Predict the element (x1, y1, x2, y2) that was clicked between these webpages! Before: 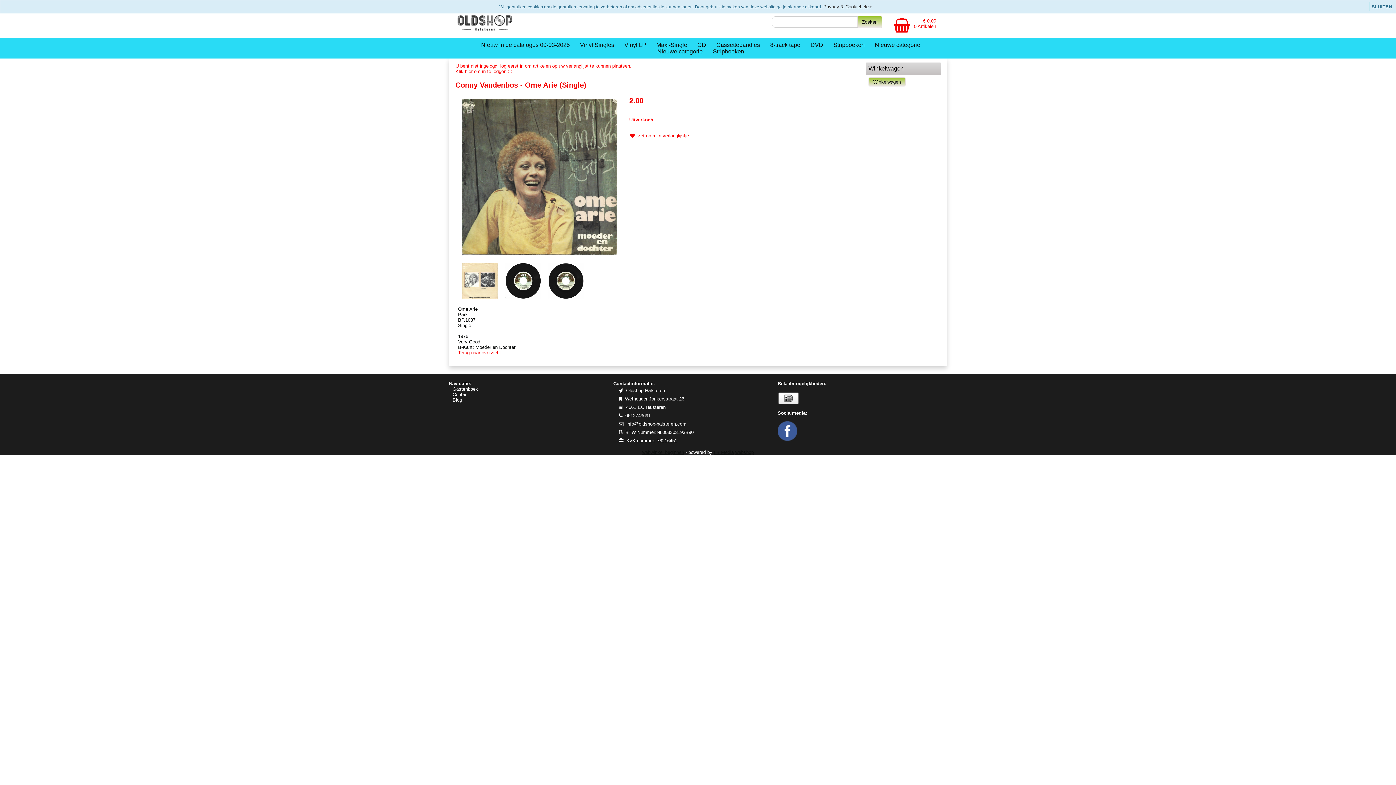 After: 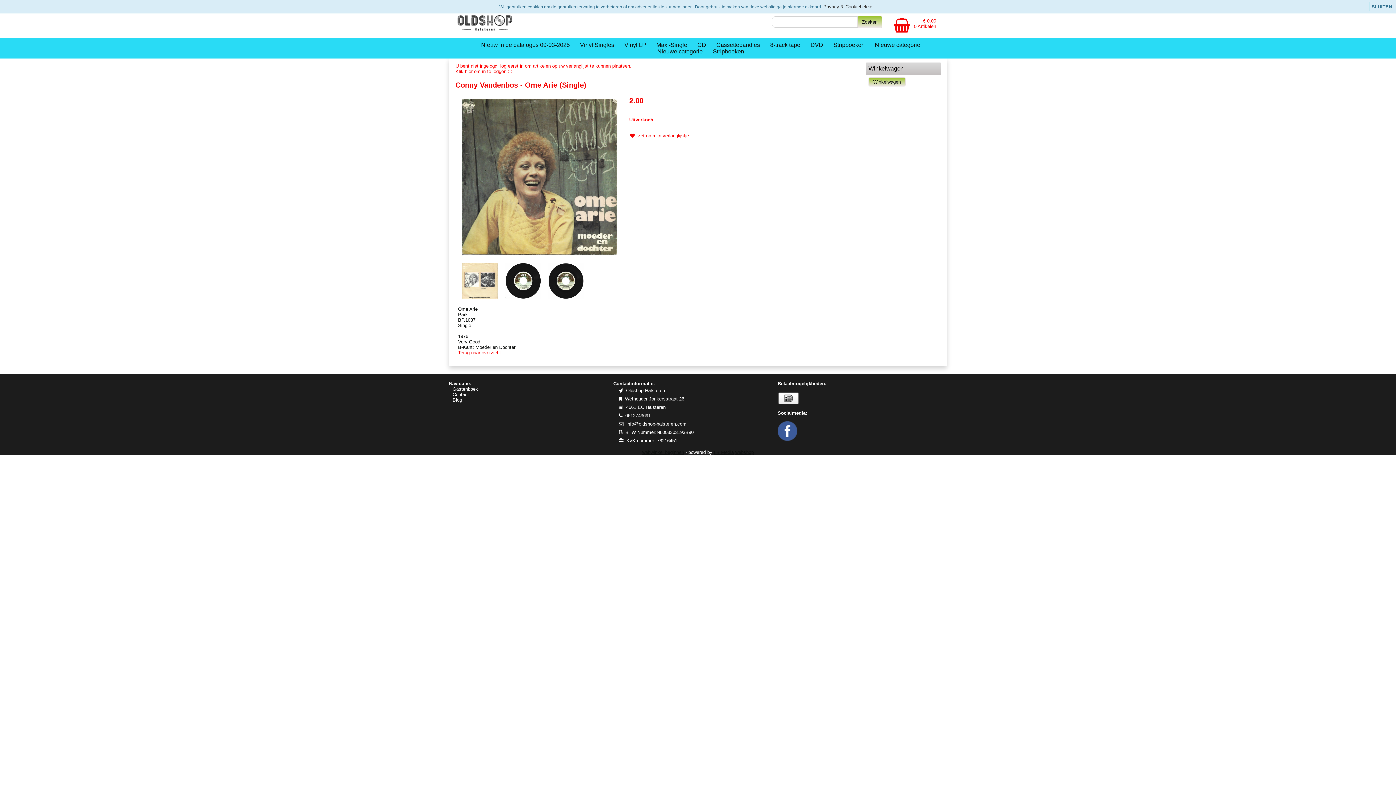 Action: label: Gastenboek bbox: (452, 386, 478, 392)